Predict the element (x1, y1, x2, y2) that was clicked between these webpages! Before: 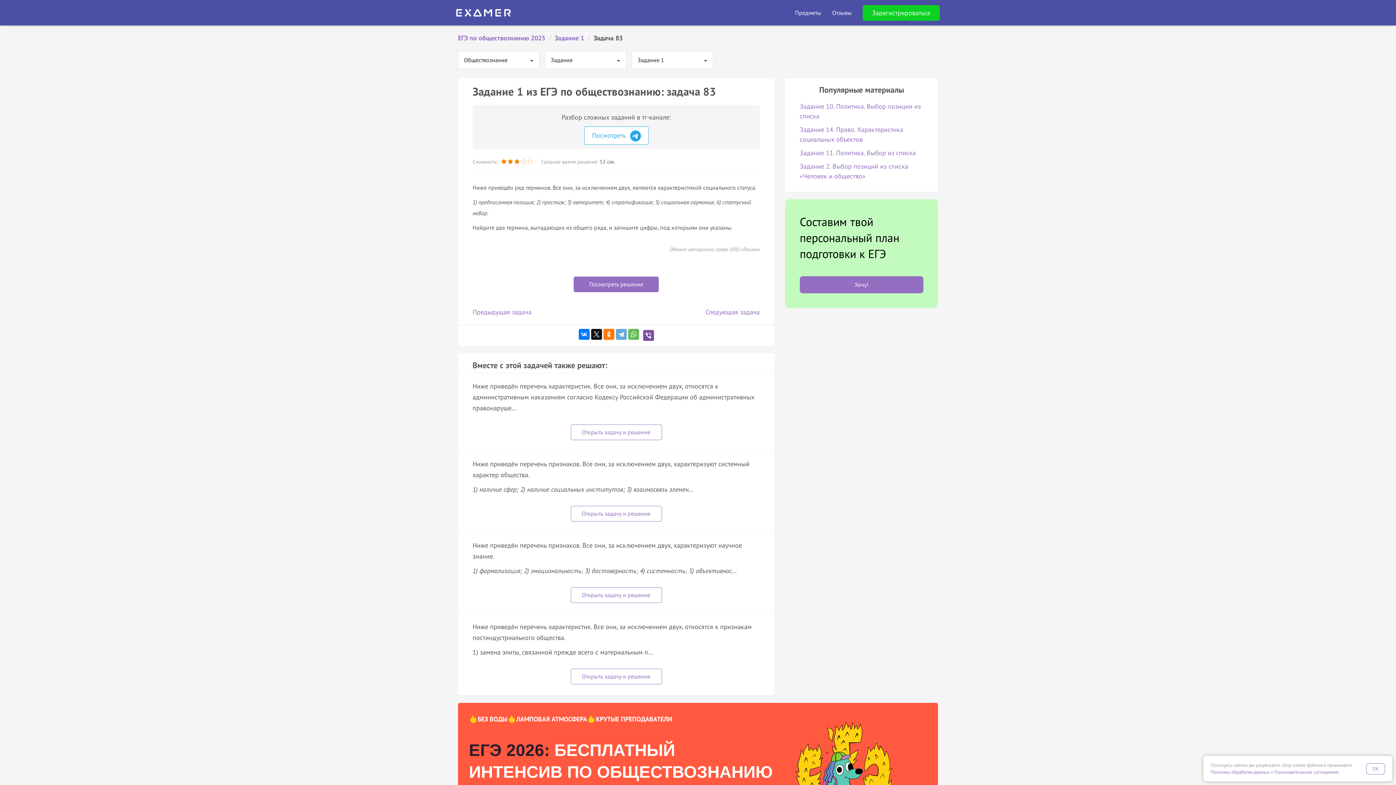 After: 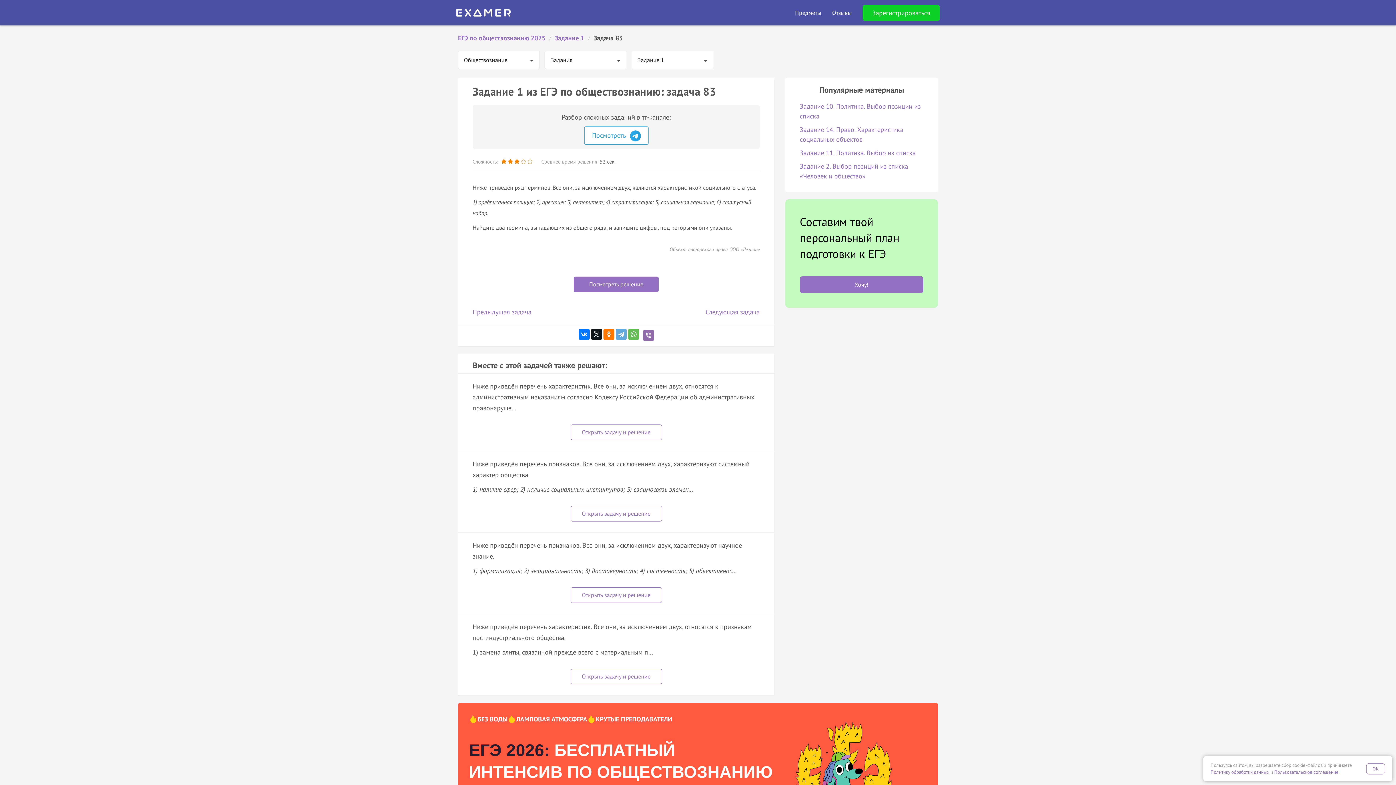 Action: bbox: (643, 330, 654, 340)